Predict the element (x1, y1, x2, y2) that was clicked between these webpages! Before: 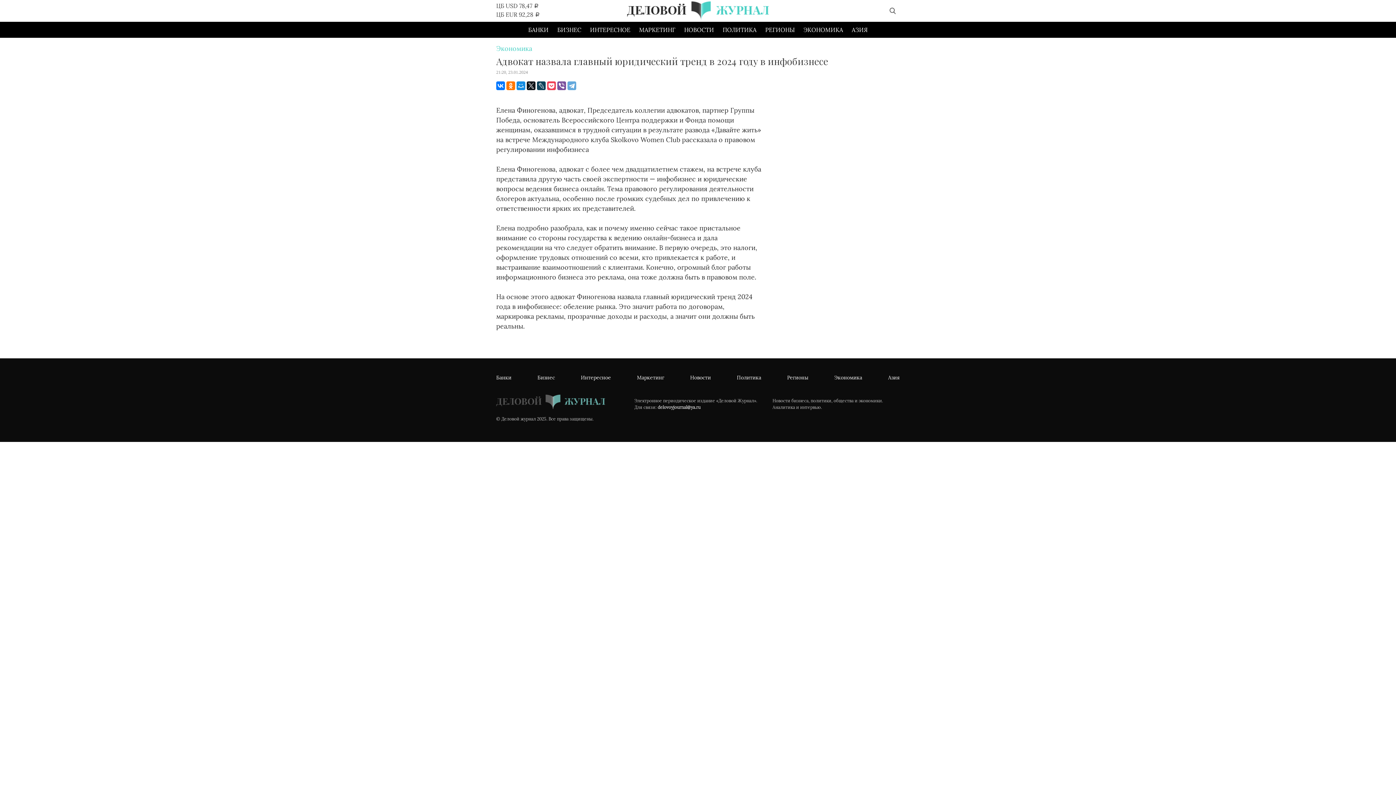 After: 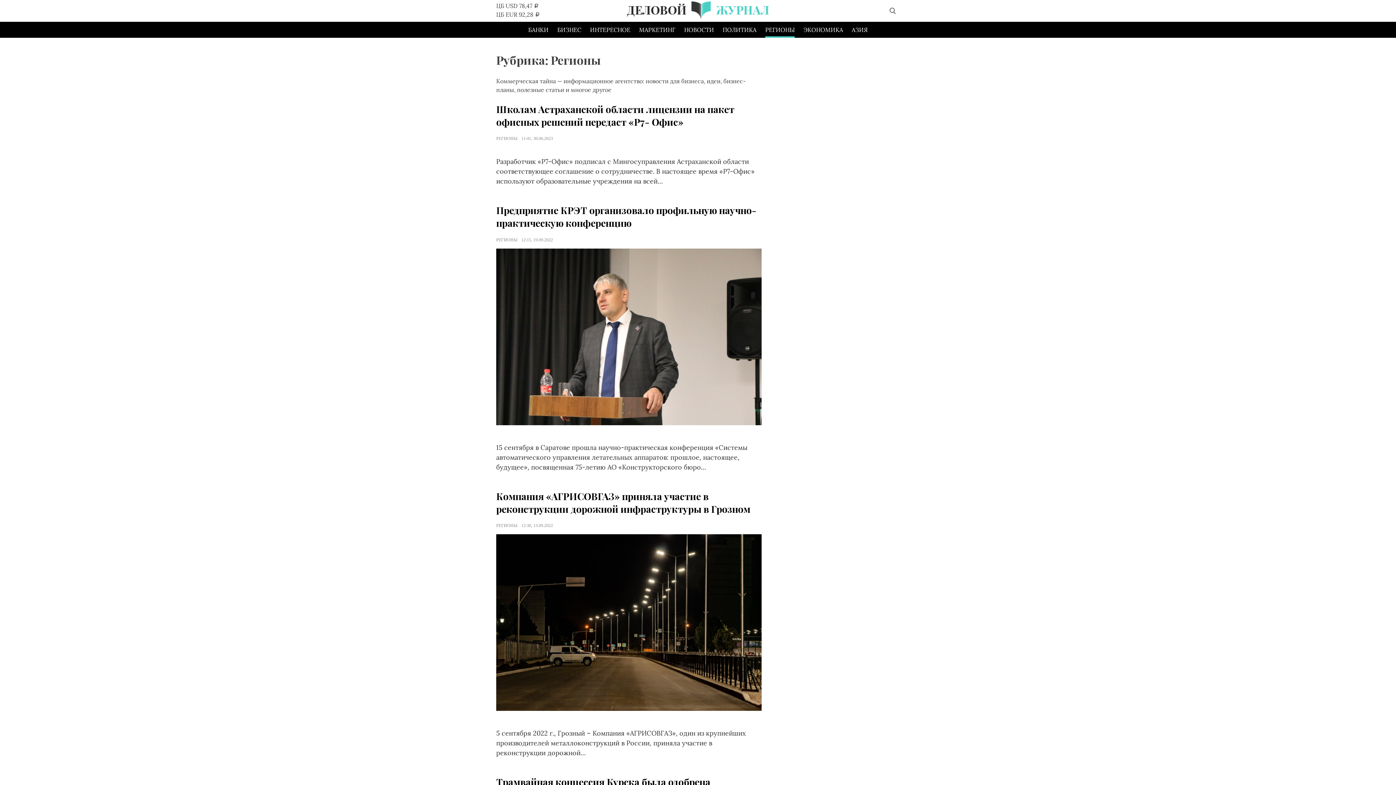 Action: label: Регионы bbox: (787, 374, 808, 381)